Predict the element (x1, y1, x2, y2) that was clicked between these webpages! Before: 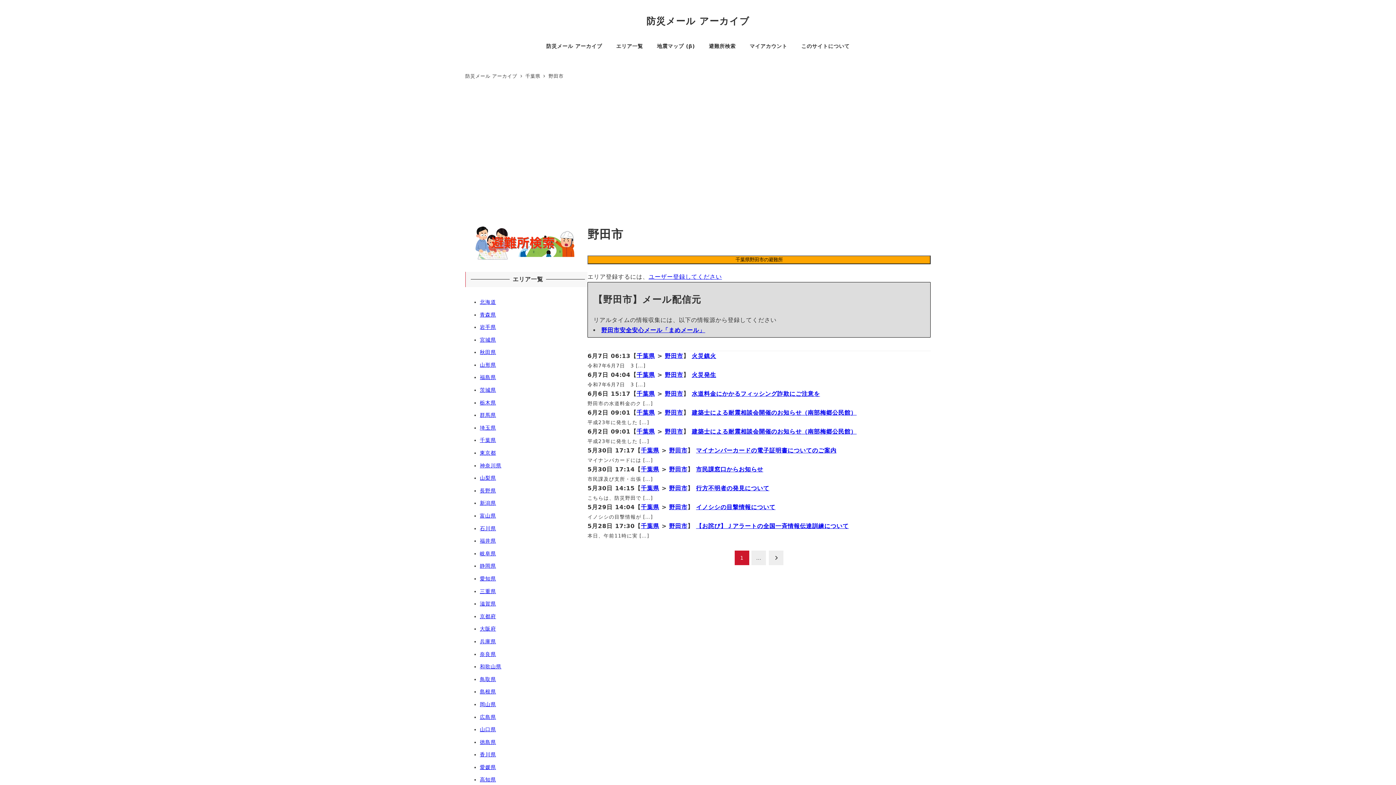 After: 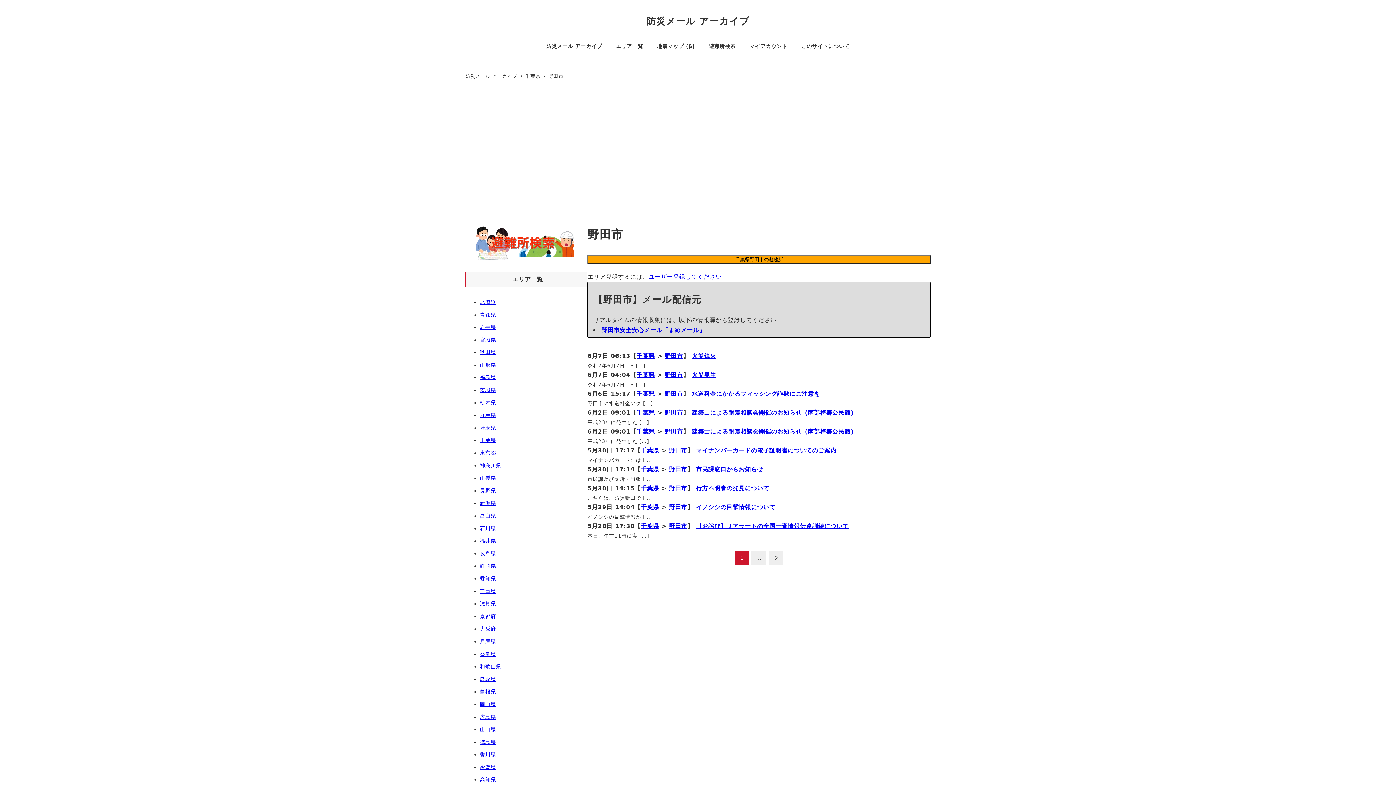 Action: bbox: (601, 326, 705, 333) label: 野田市安全安心メール「まめメール」